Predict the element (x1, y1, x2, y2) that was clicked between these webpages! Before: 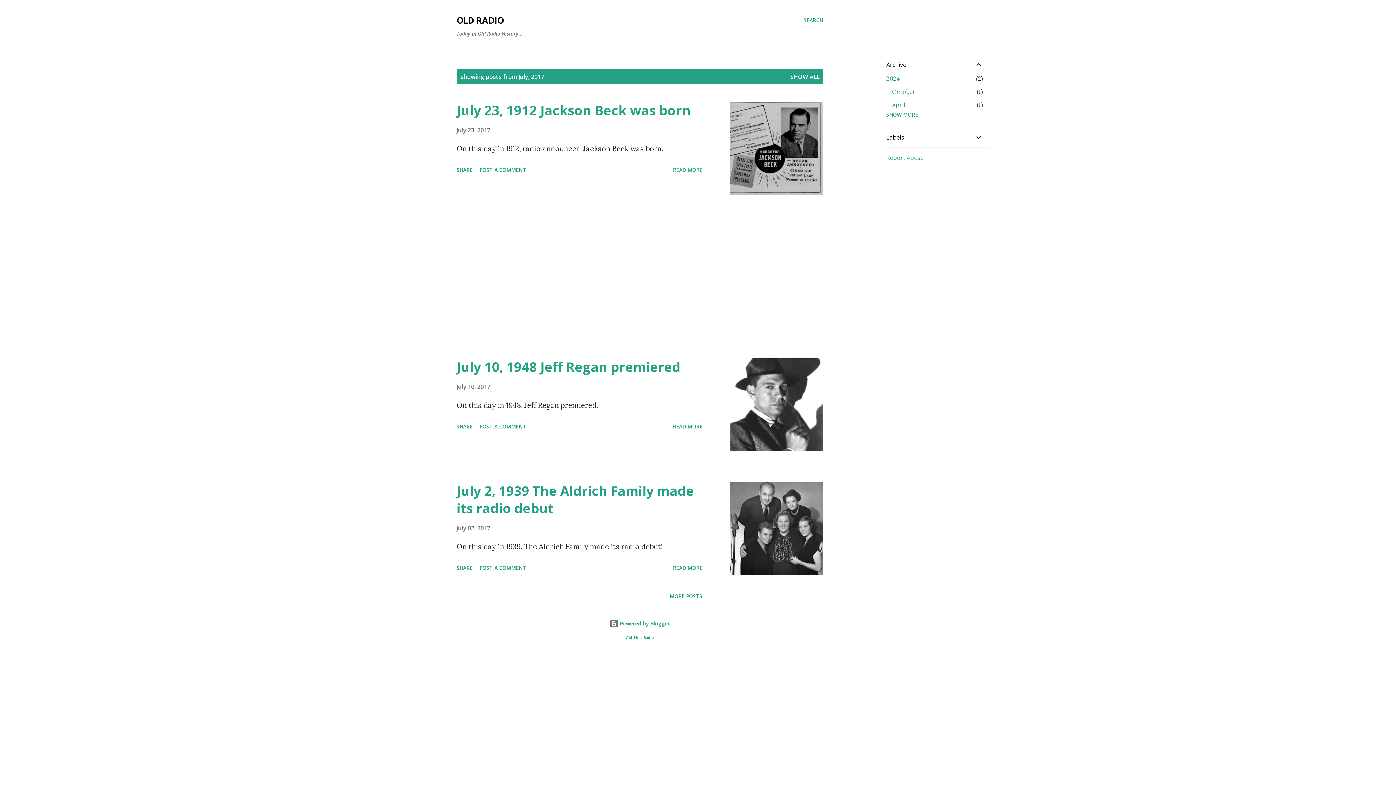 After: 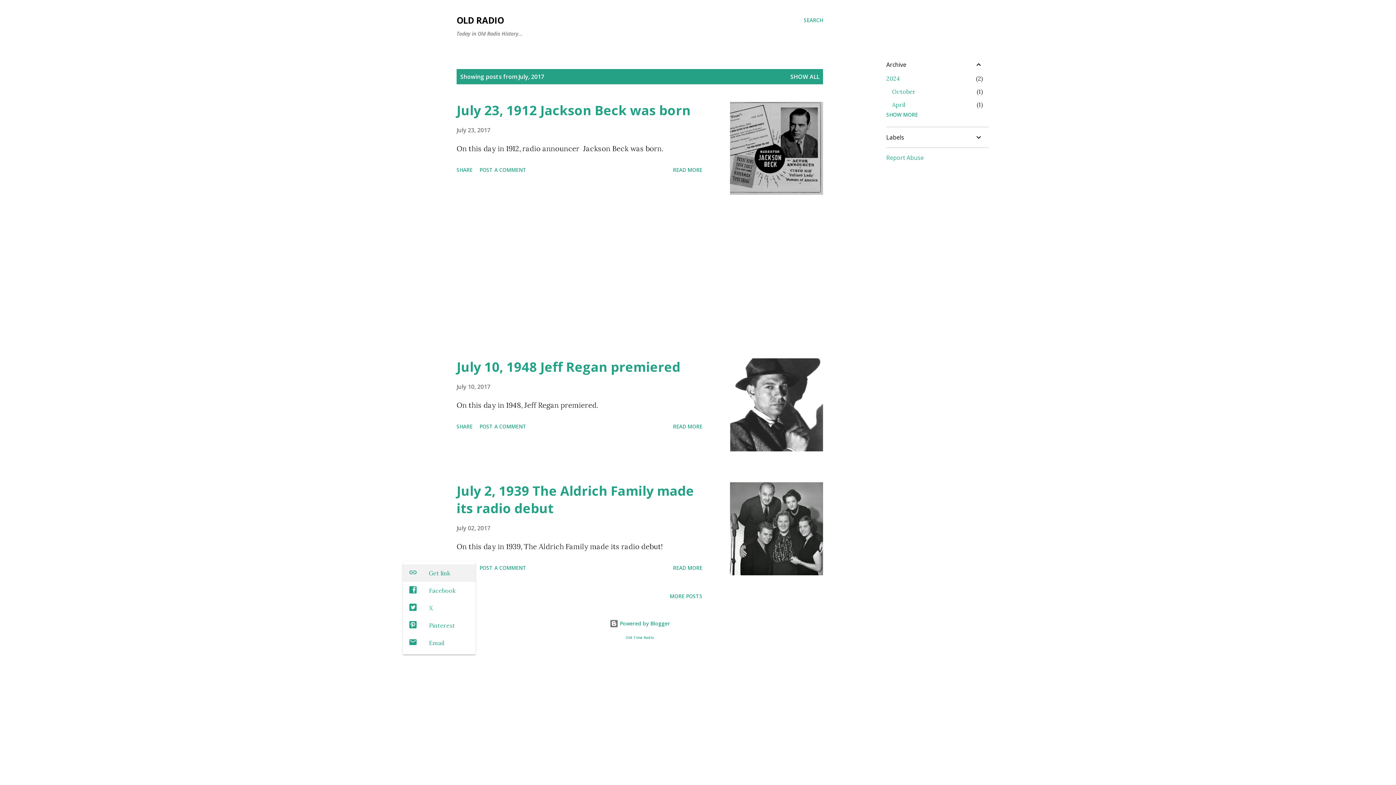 Action: label: Share bbox: (453, 561, 475, 574)